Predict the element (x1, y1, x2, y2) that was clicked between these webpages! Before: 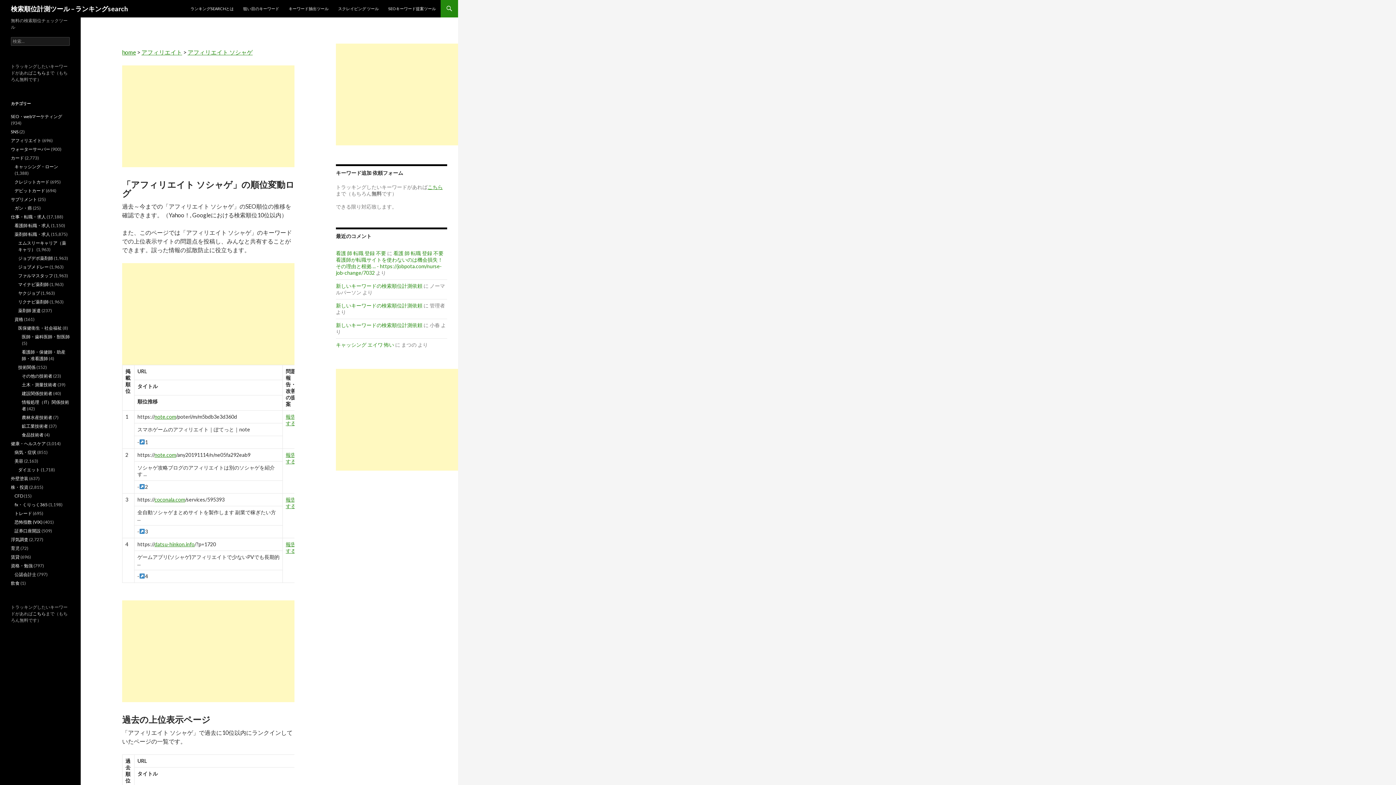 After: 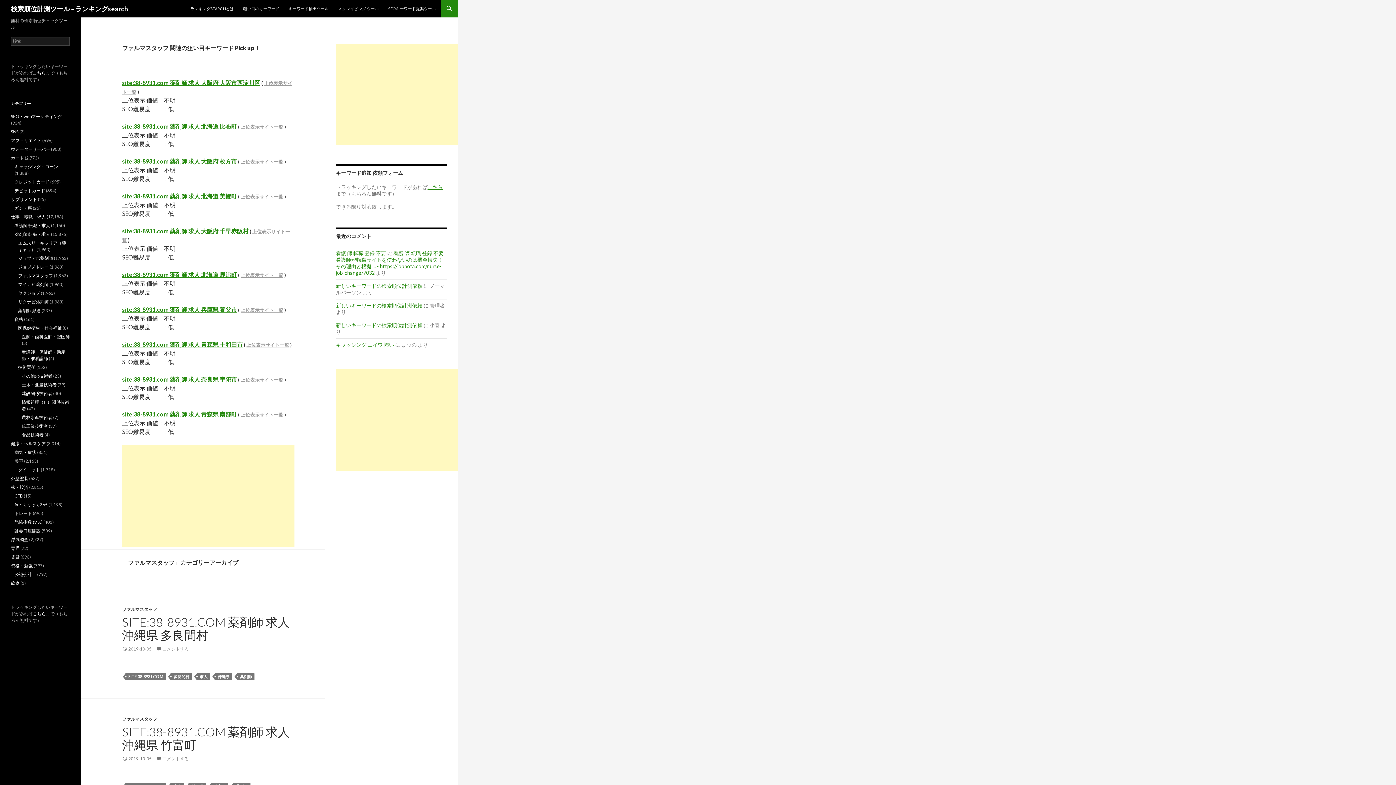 Action: bbox: (18, 273, 53, 278) label: ファルマスタッフ